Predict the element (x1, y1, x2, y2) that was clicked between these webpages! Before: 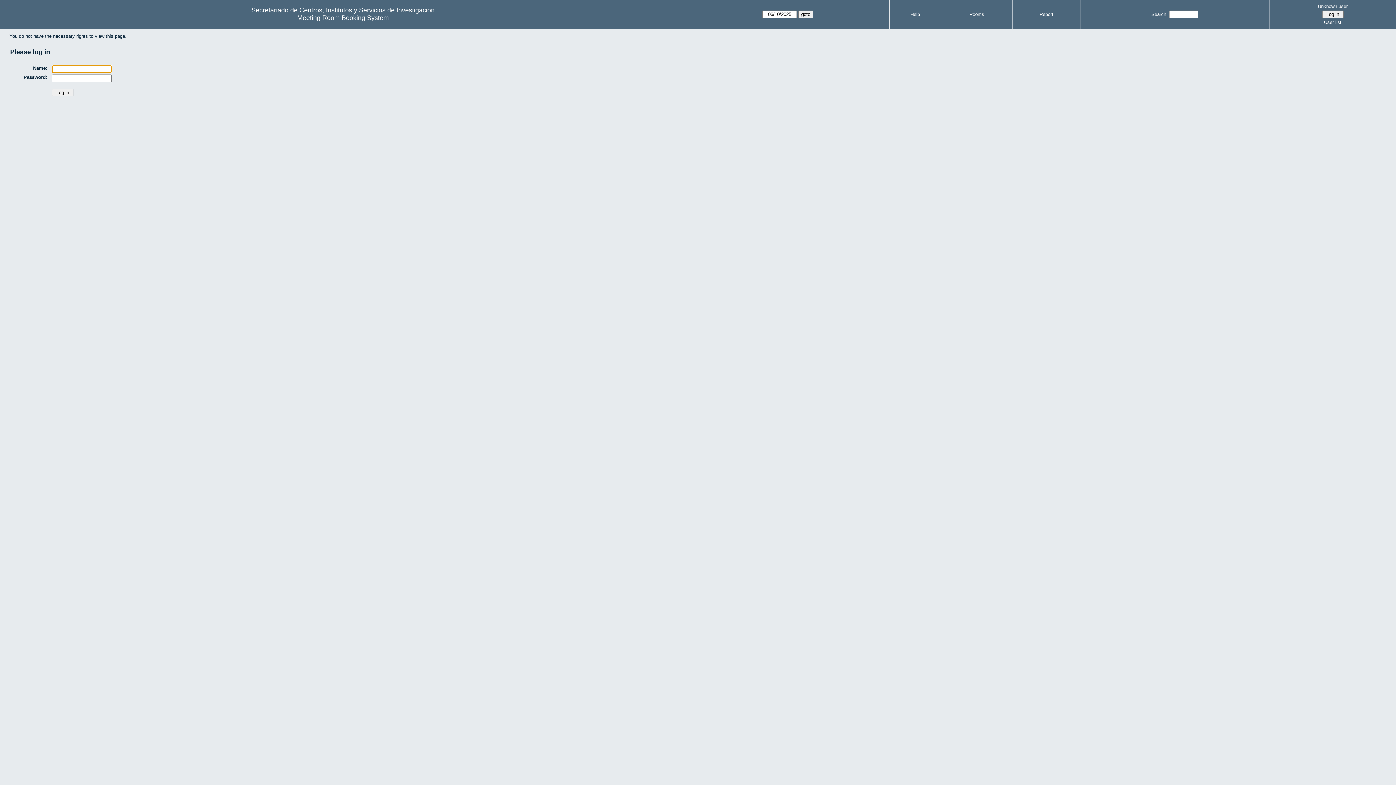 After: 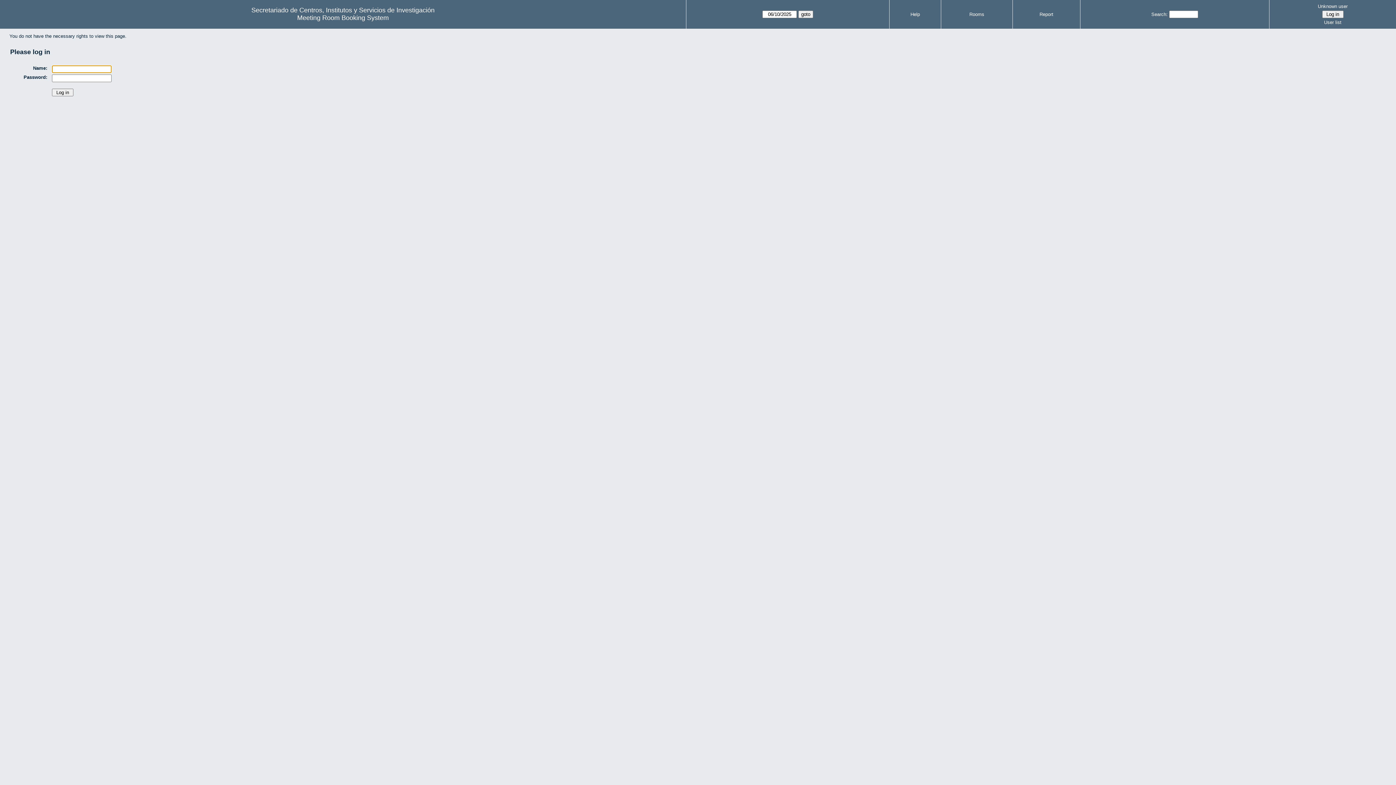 Action: label: User list bbox: (1272, 18, 1394, 26)